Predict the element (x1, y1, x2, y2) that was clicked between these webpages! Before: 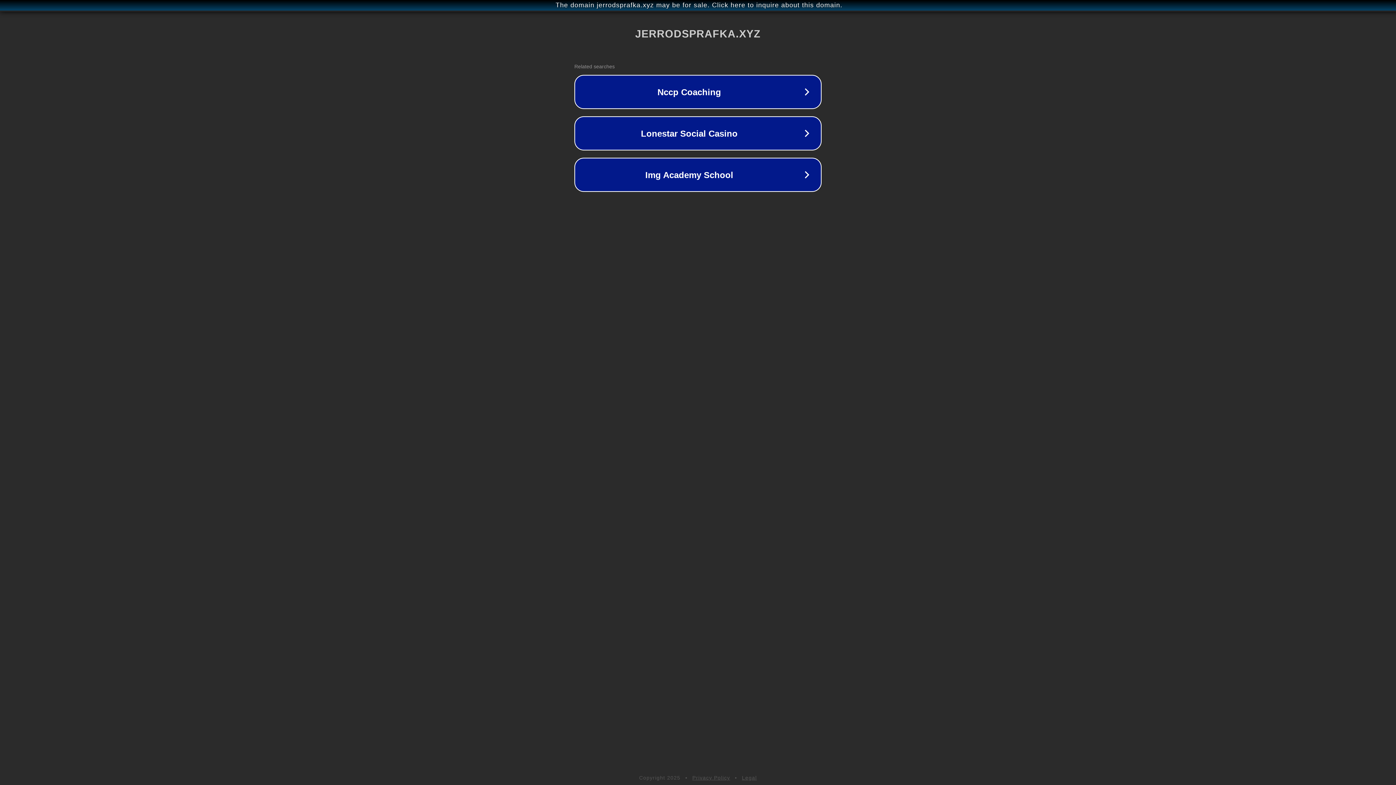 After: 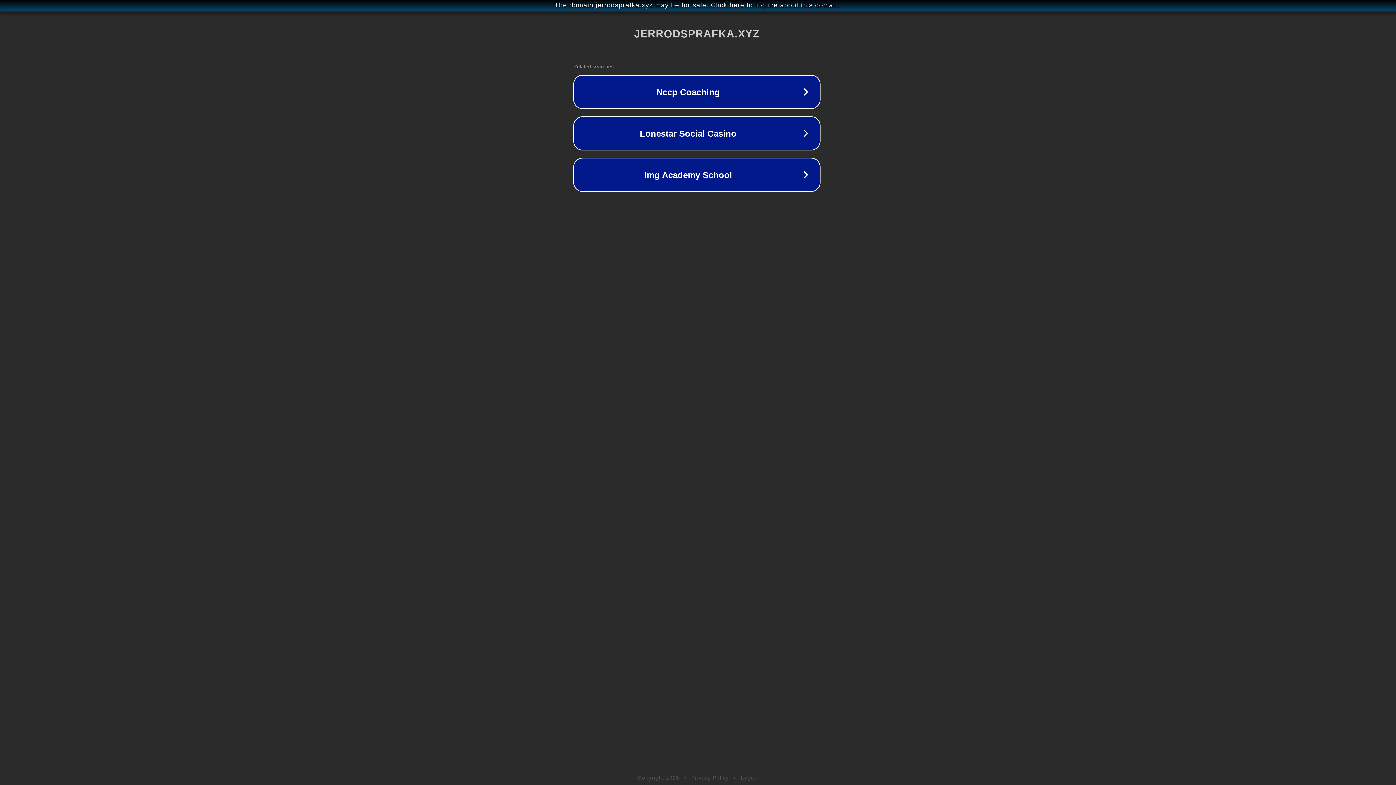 Action: bbox: (1, 1, 1397, 9) label: The domain jerrodsprafka.xyz may be for sale. Click here to inquire about this domain.